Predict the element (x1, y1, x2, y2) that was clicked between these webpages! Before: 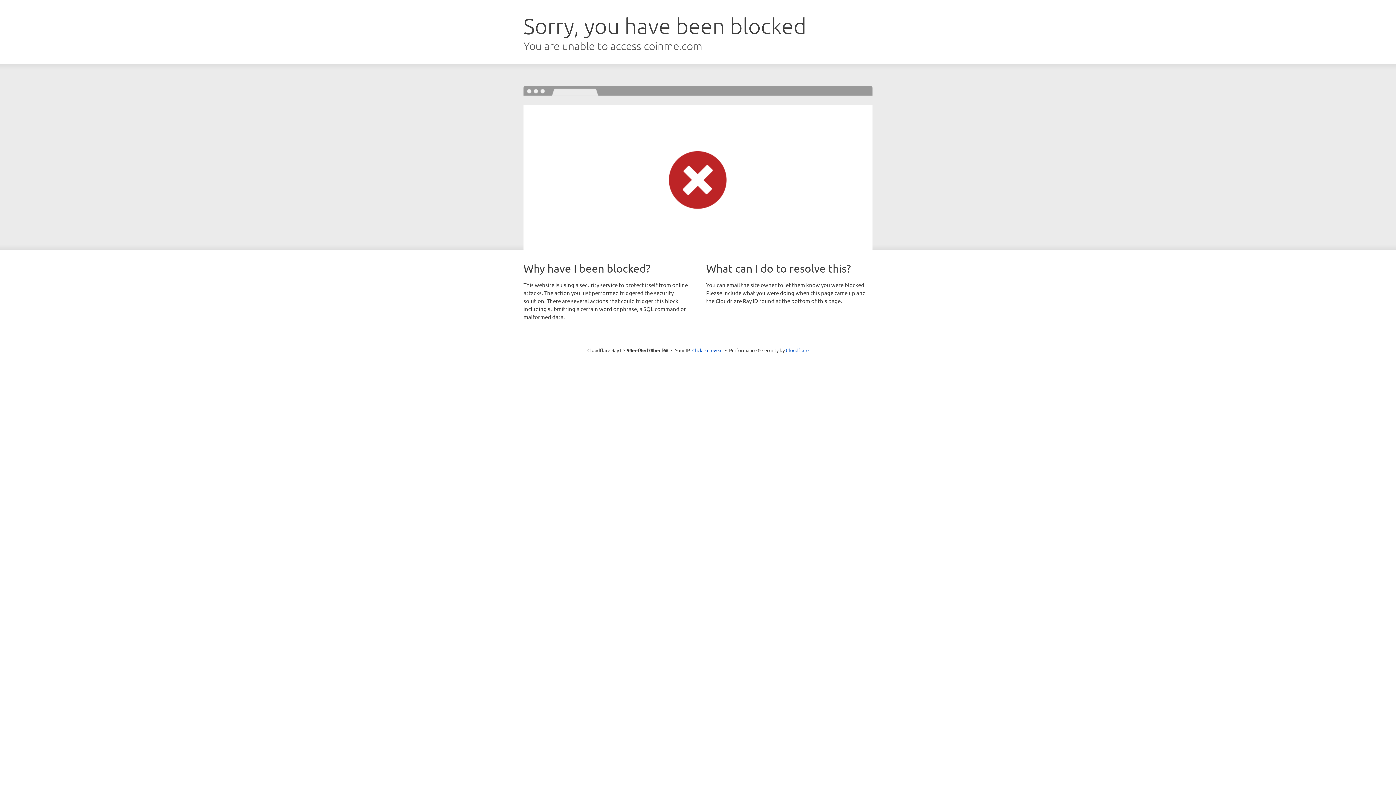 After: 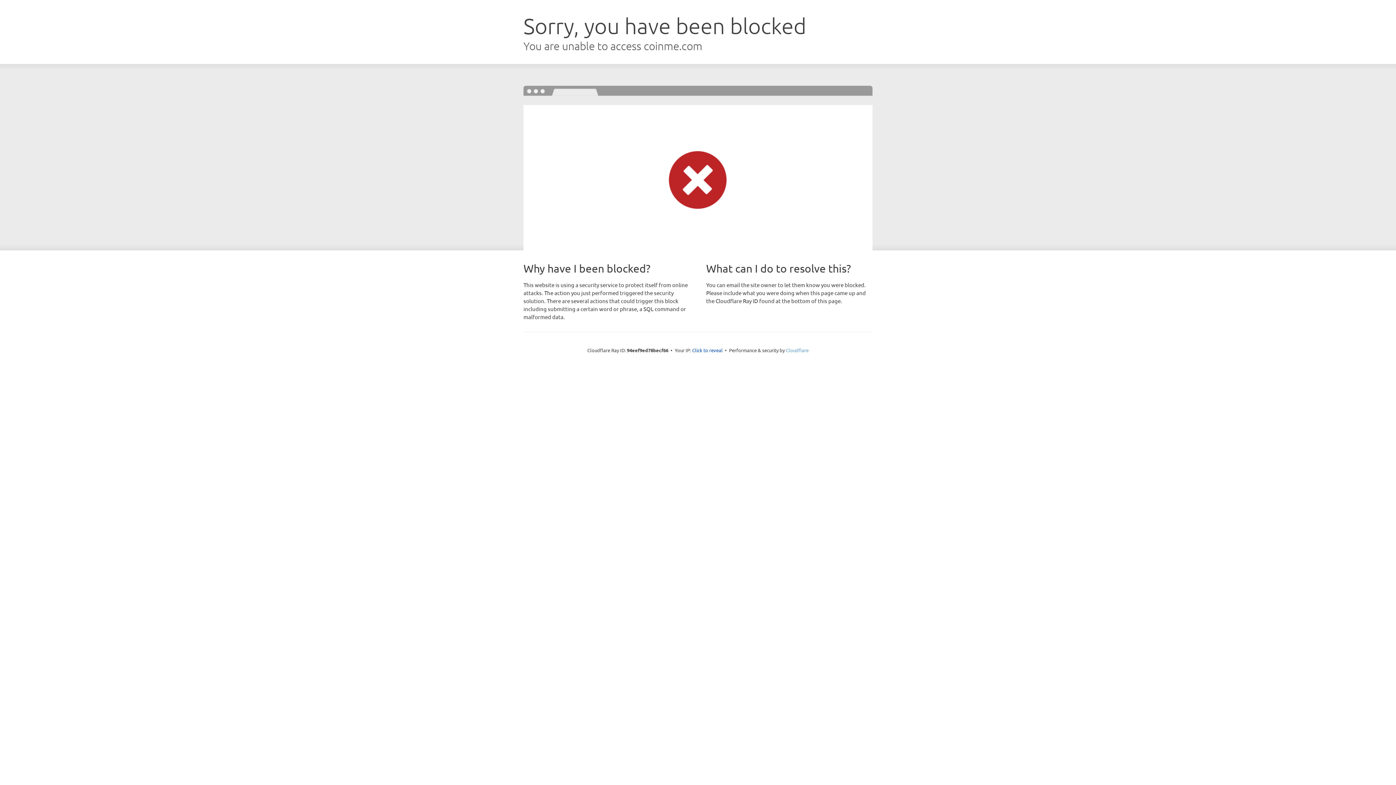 Action: bbox: (786, 347, 808, 353) label: Cloudflare